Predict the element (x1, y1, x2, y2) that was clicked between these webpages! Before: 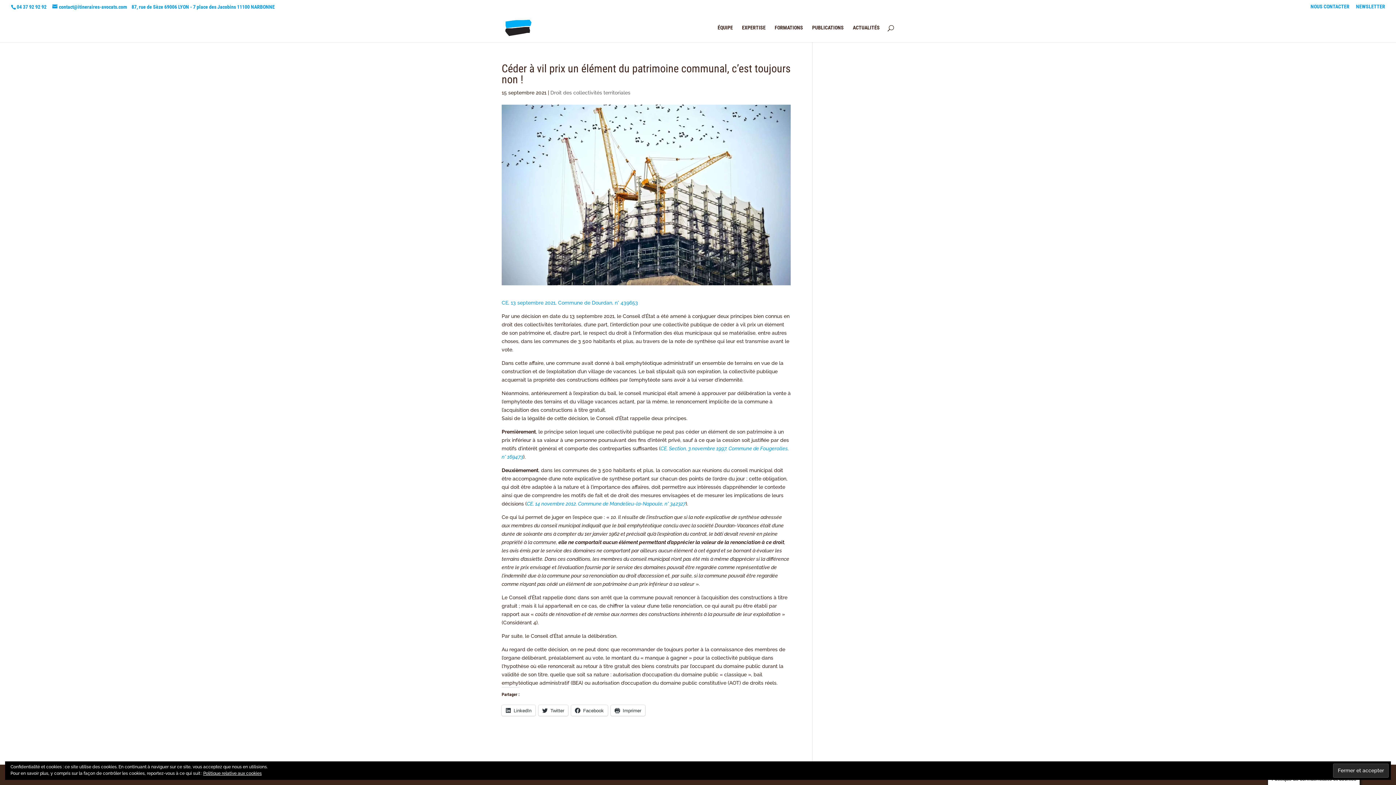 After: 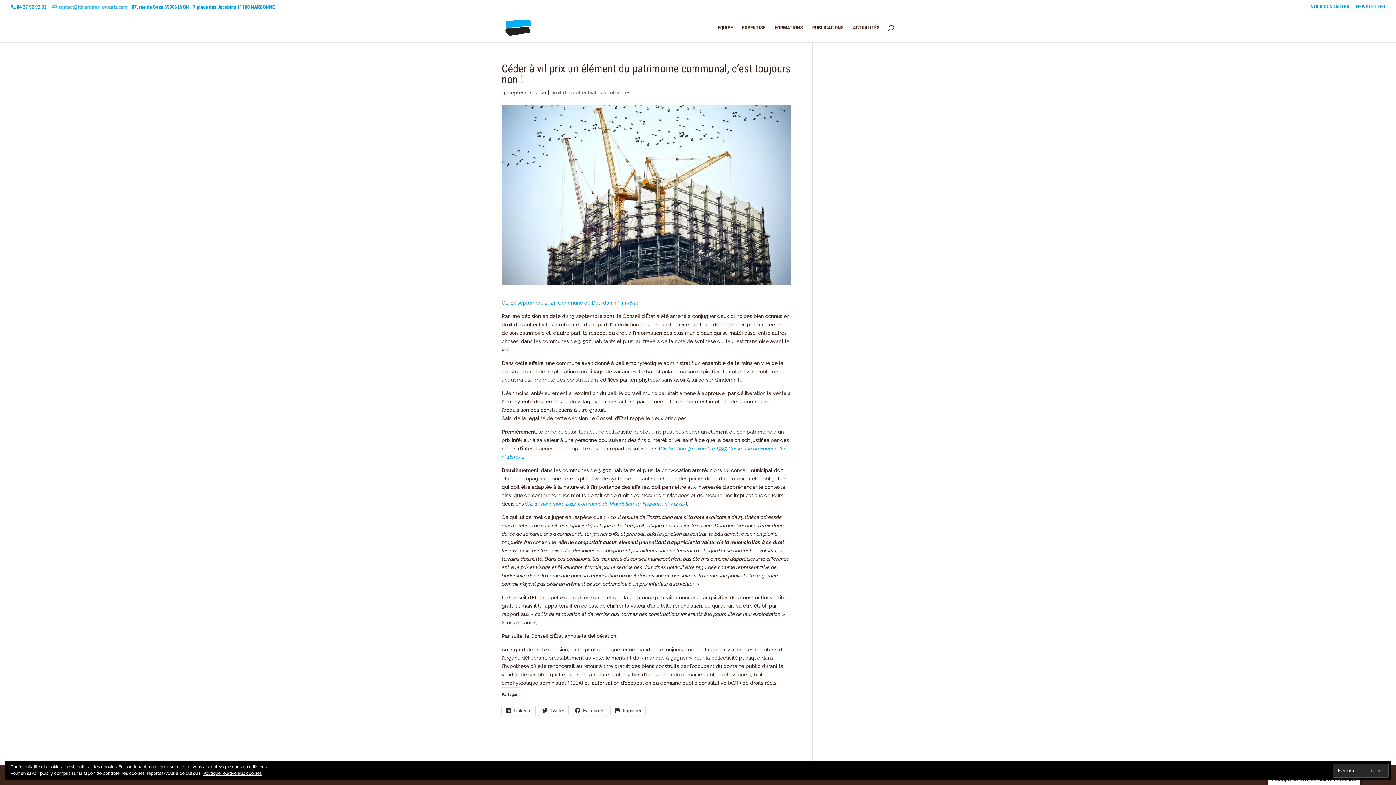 Action: label: contact@itineraires-avocats.com bbox: (52, 3, 126, 9)